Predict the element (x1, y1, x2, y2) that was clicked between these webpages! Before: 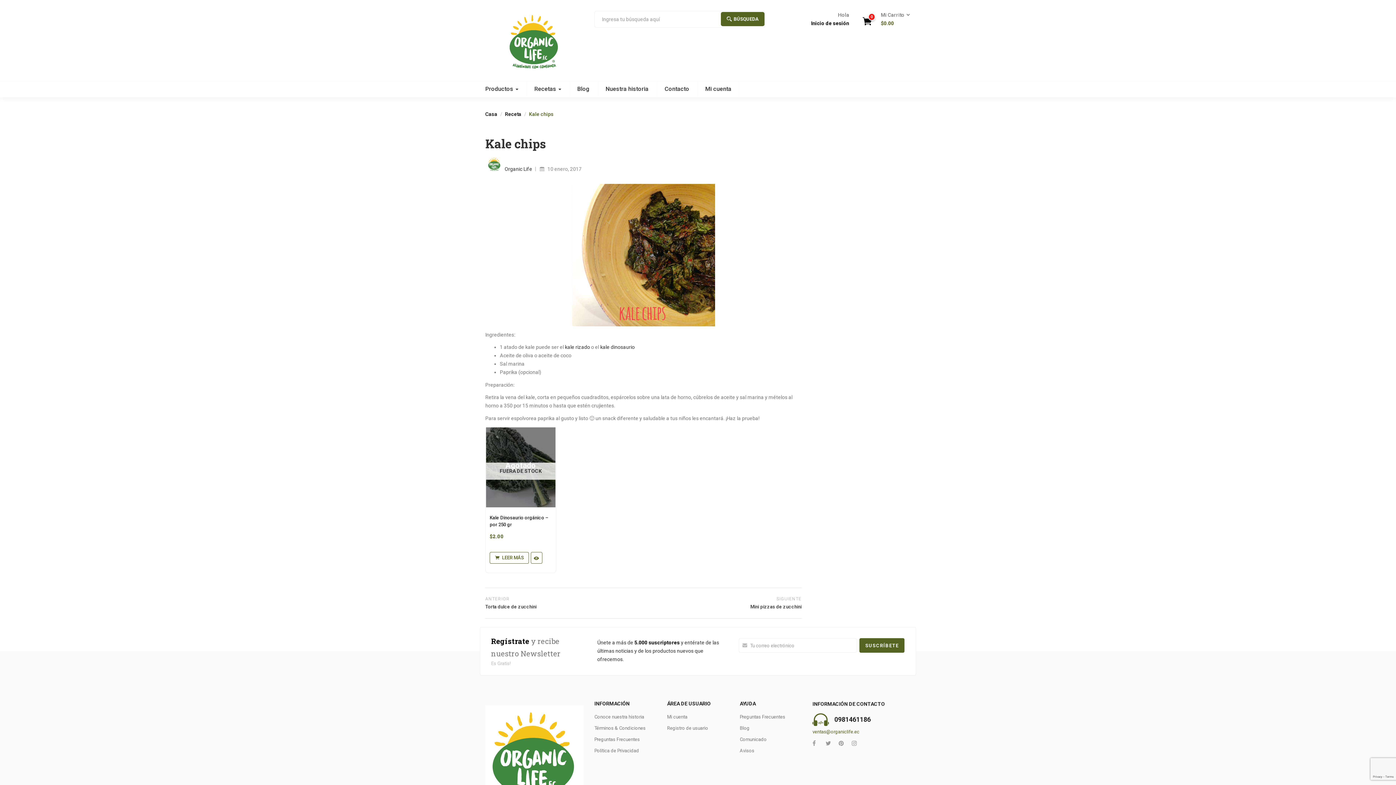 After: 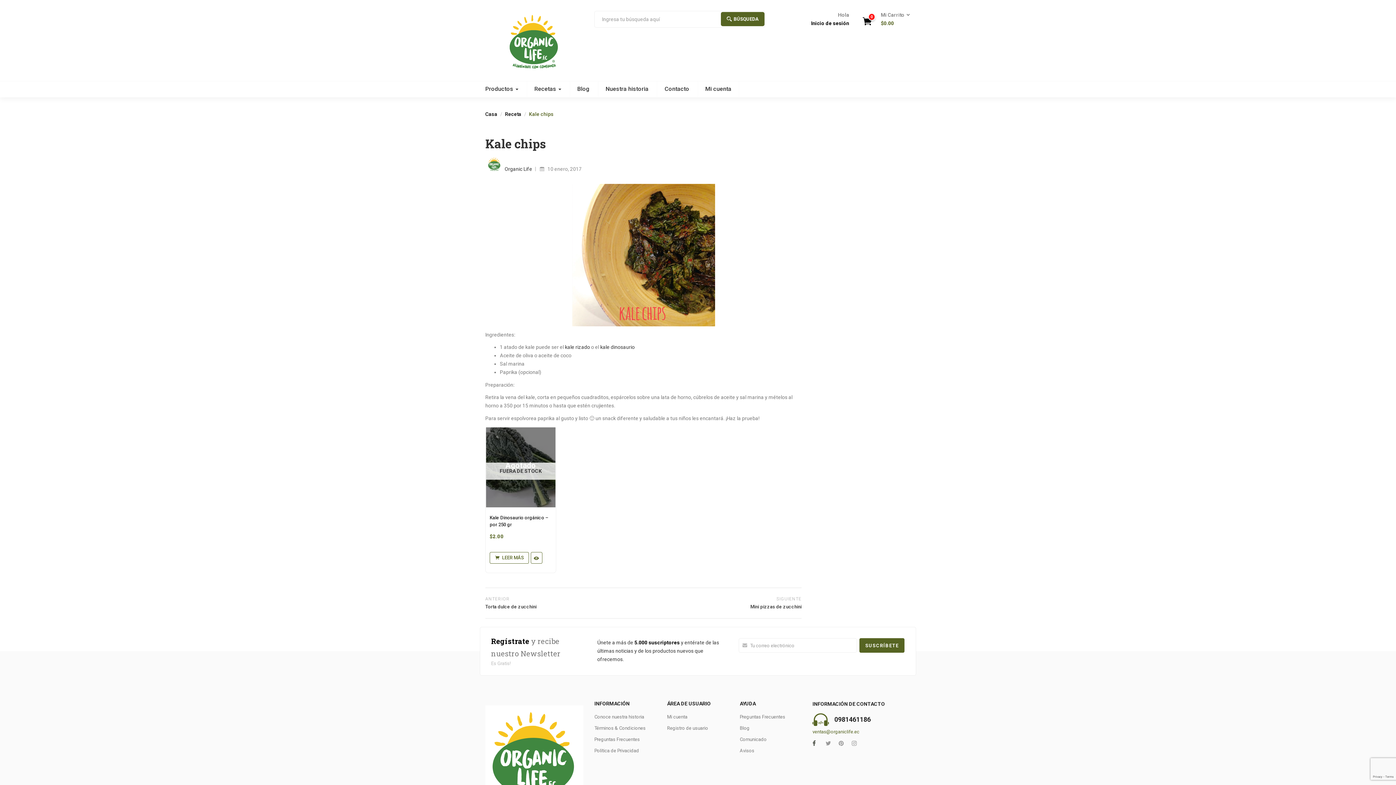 Action: bbox: (812, 738, 823, 749)